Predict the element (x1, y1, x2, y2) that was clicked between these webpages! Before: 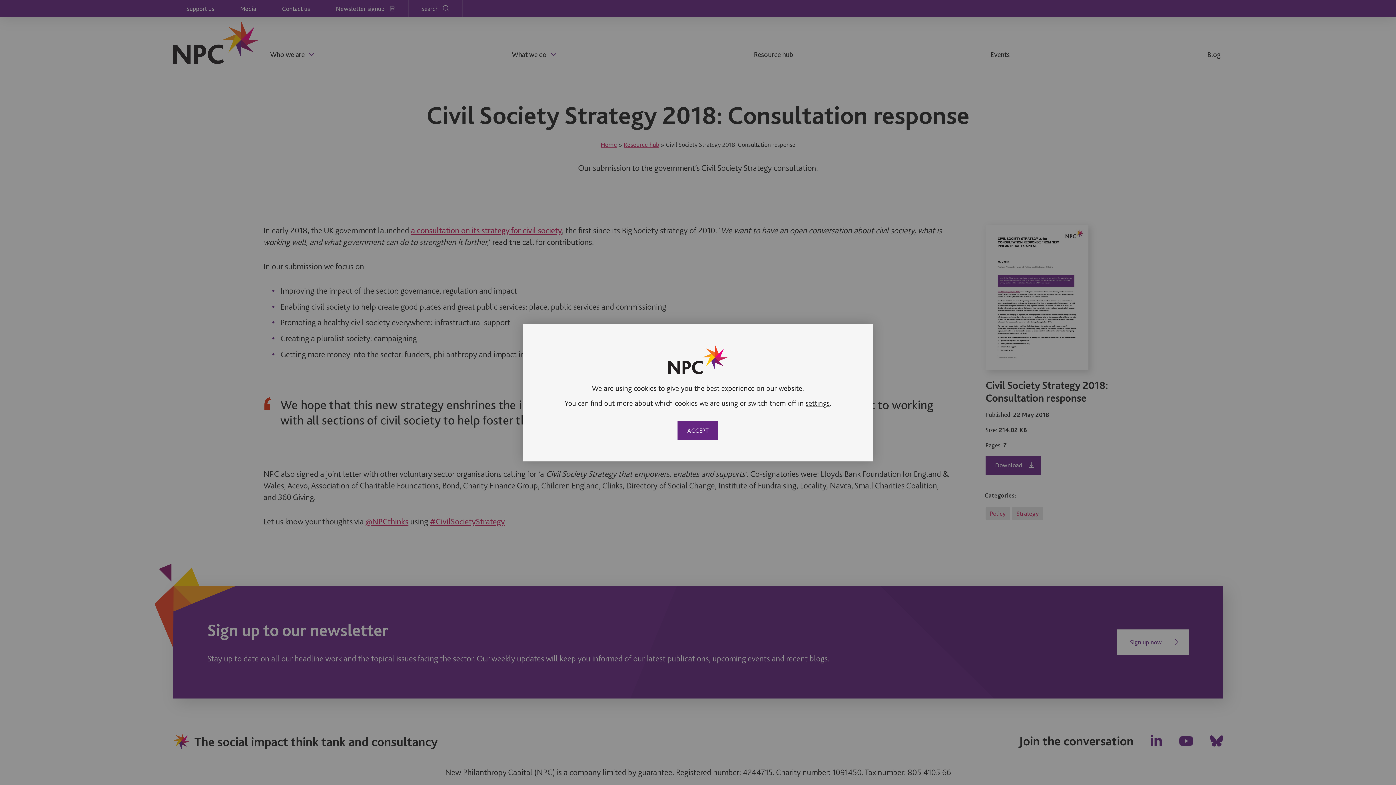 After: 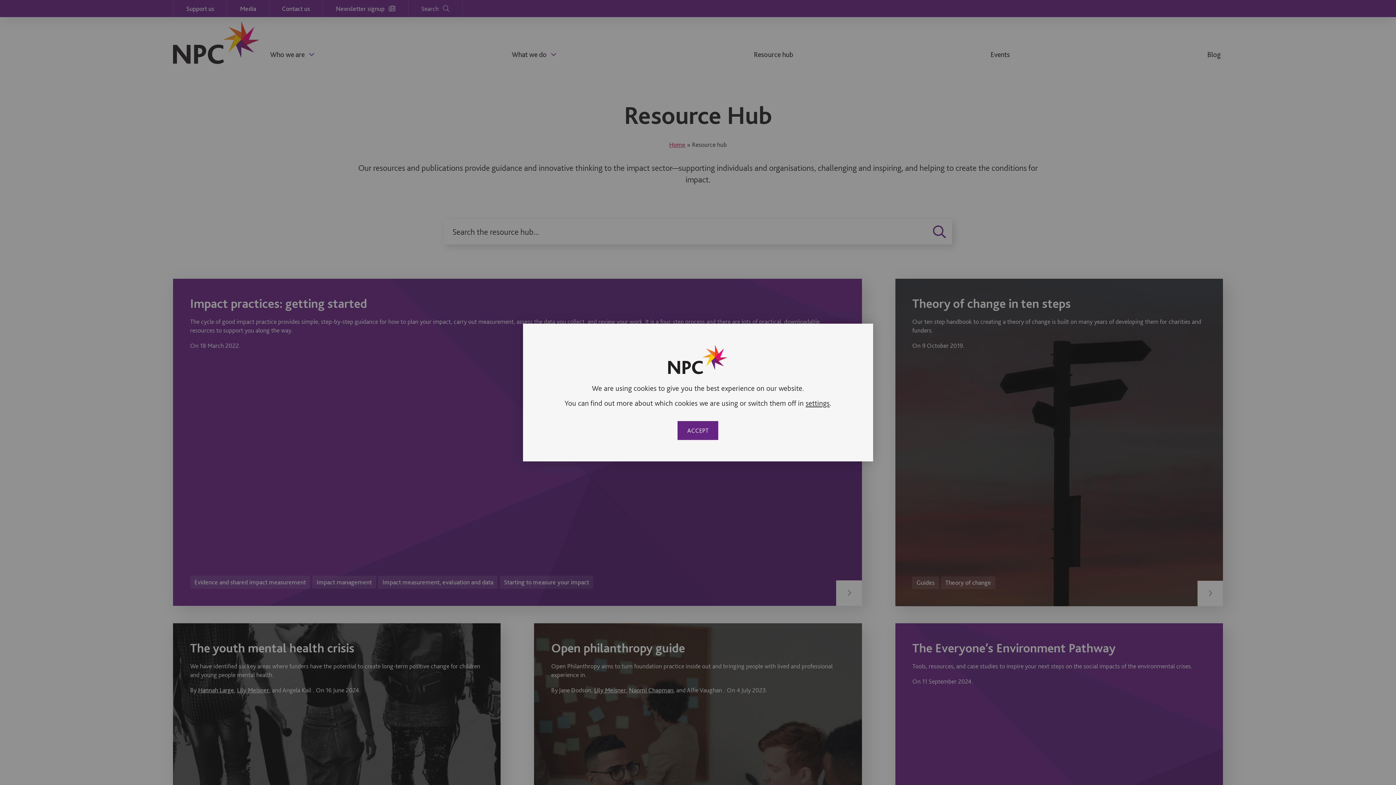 Action: label: Resource hub bbox: (751, 44, 795, 64)